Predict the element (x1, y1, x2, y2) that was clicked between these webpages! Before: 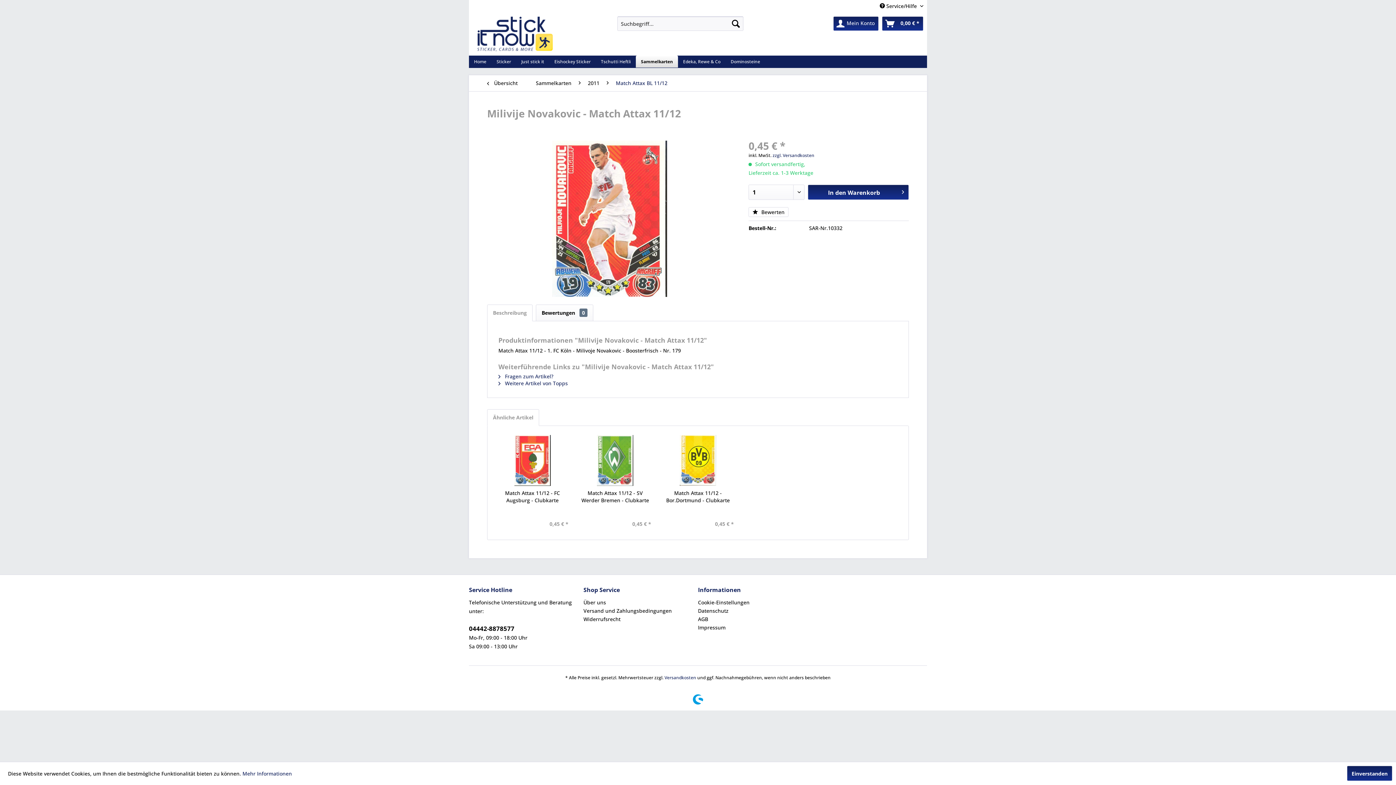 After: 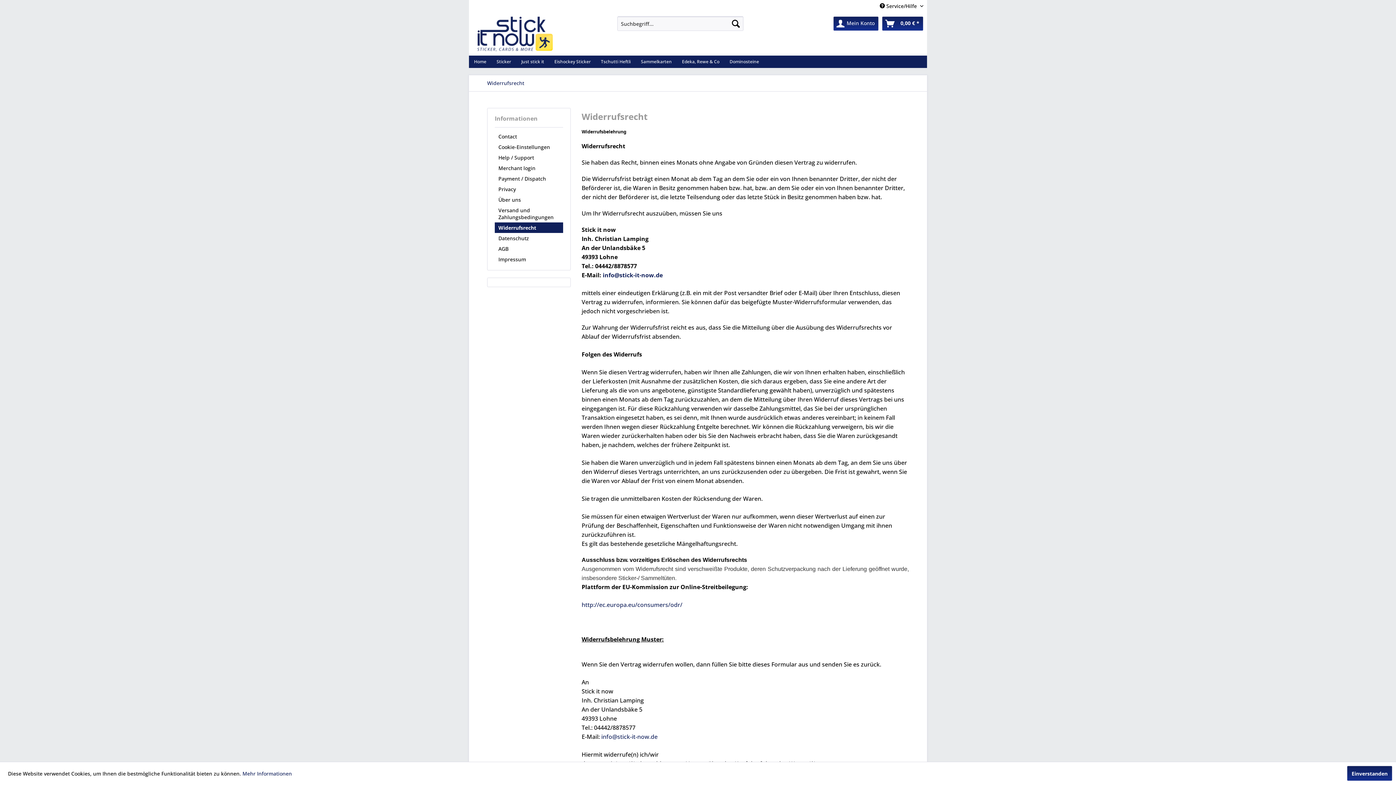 Action: bbox: (583, 615, 694, 623) label: Widerrufsrecht